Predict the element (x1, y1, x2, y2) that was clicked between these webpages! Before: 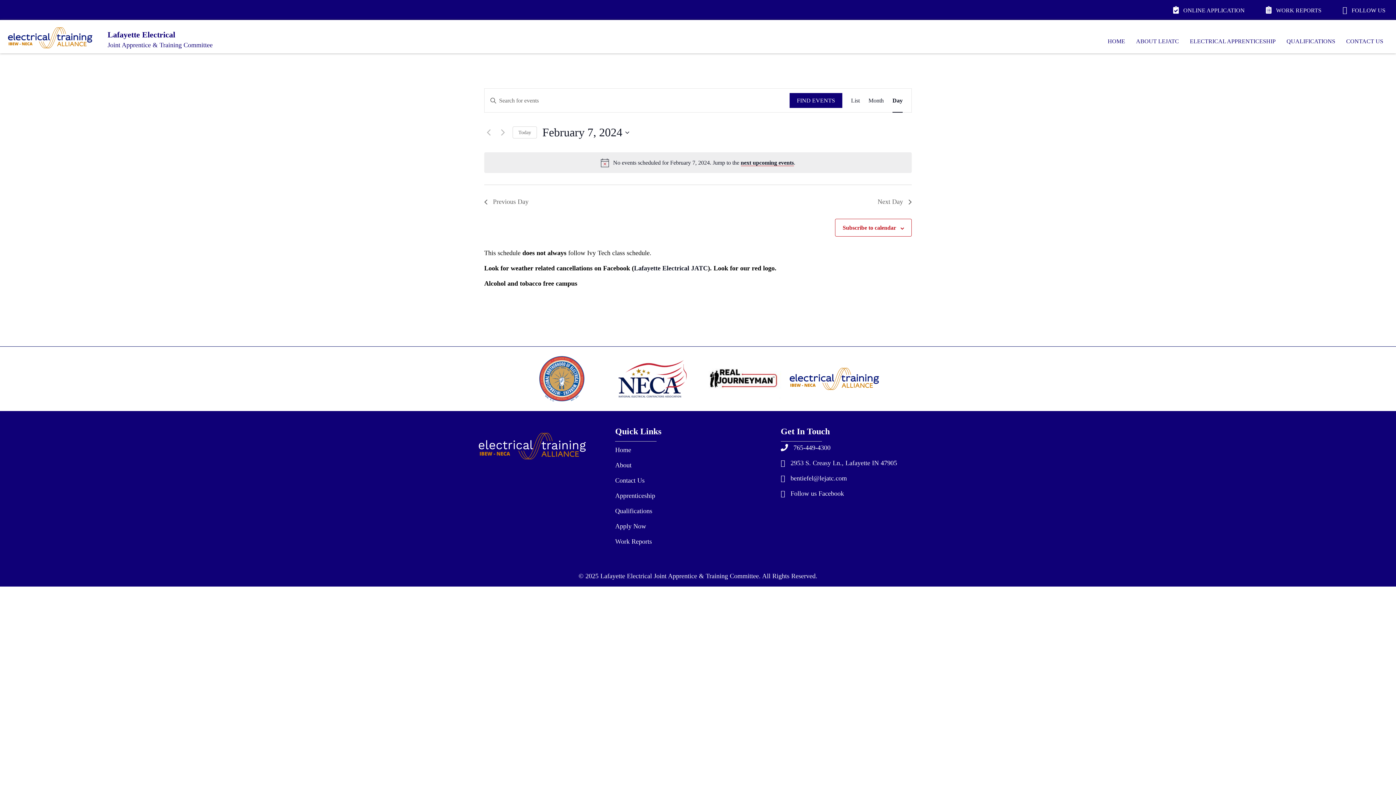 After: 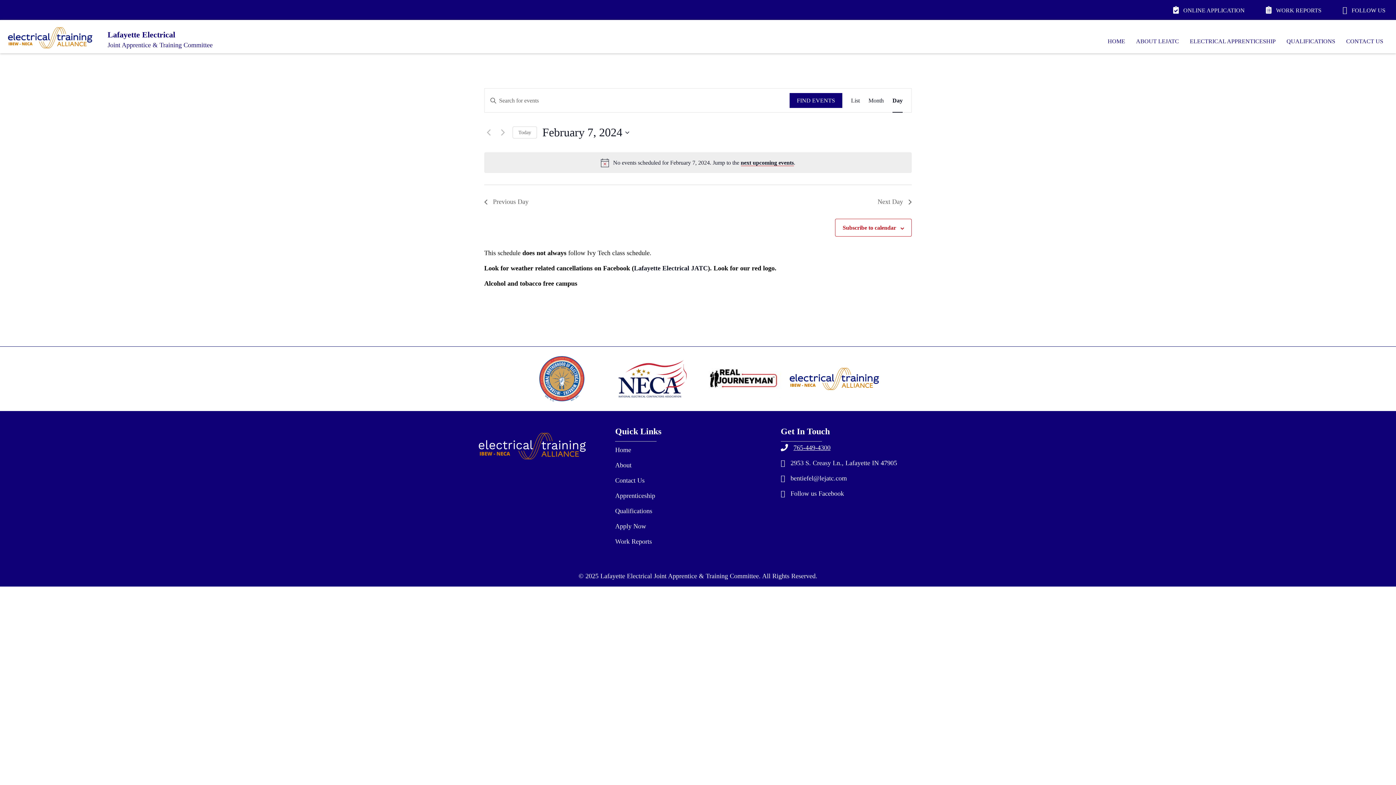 Action: label: 765-449-4300 bbox: (793, 443, 830, 452)